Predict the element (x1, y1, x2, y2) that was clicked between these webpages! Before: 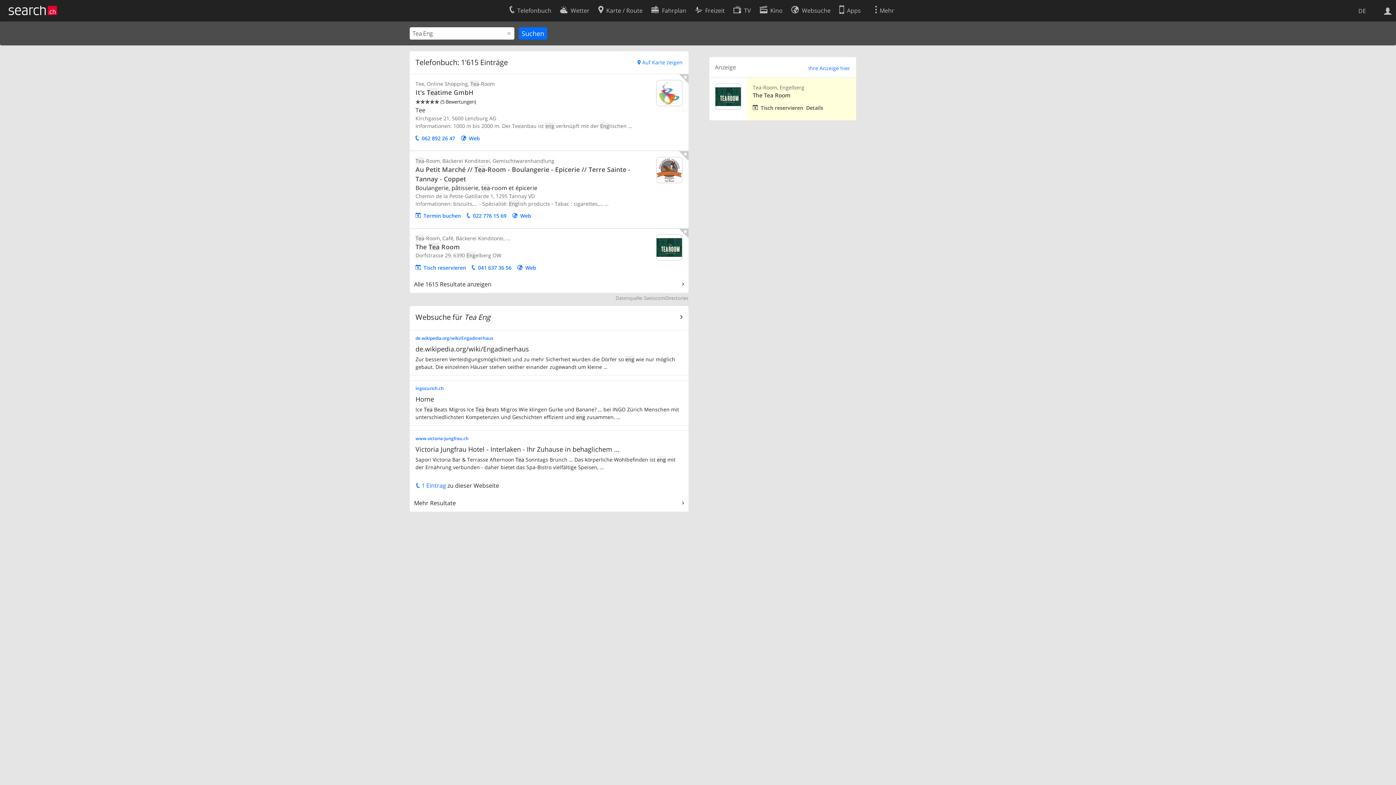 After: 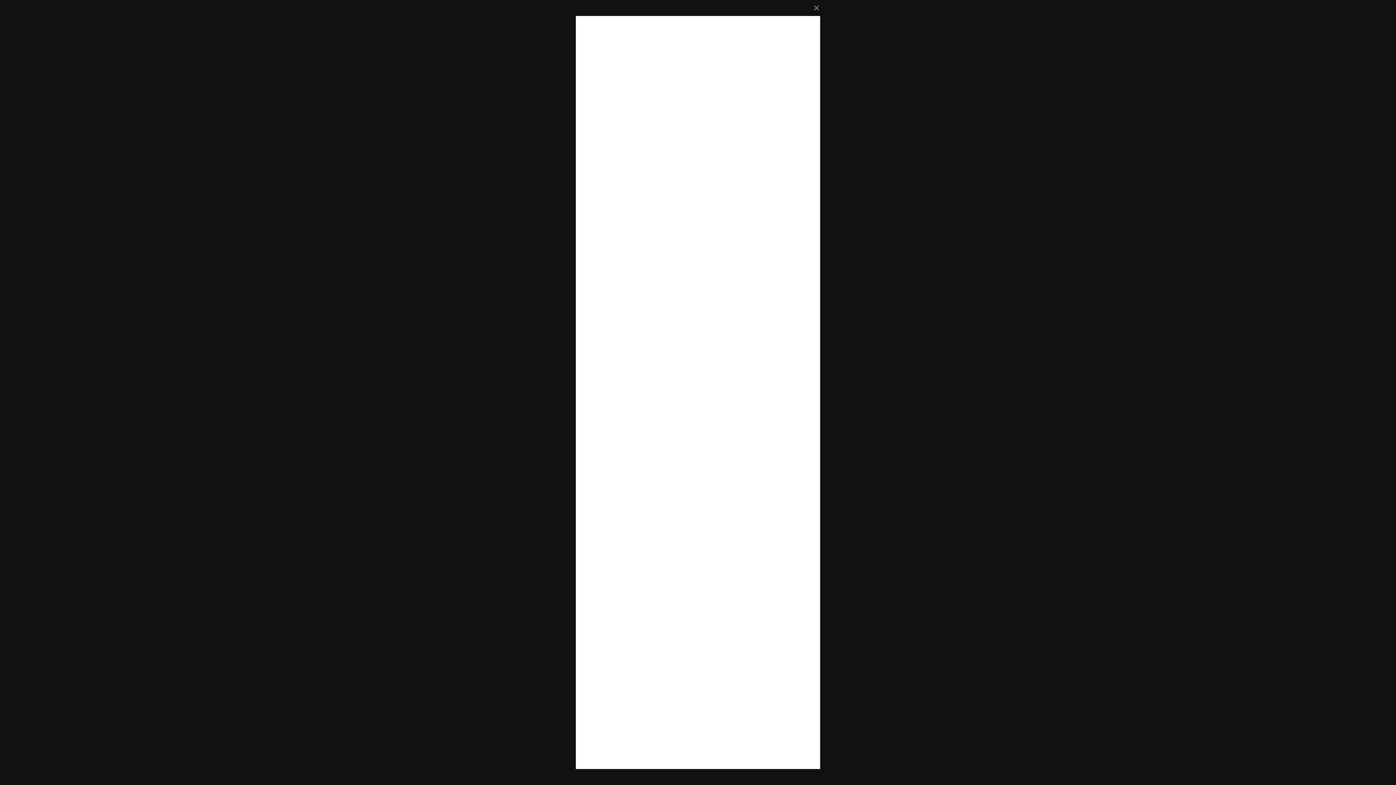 Action: bbox: (750, 101, 806, 114) label: Tisch reservieren